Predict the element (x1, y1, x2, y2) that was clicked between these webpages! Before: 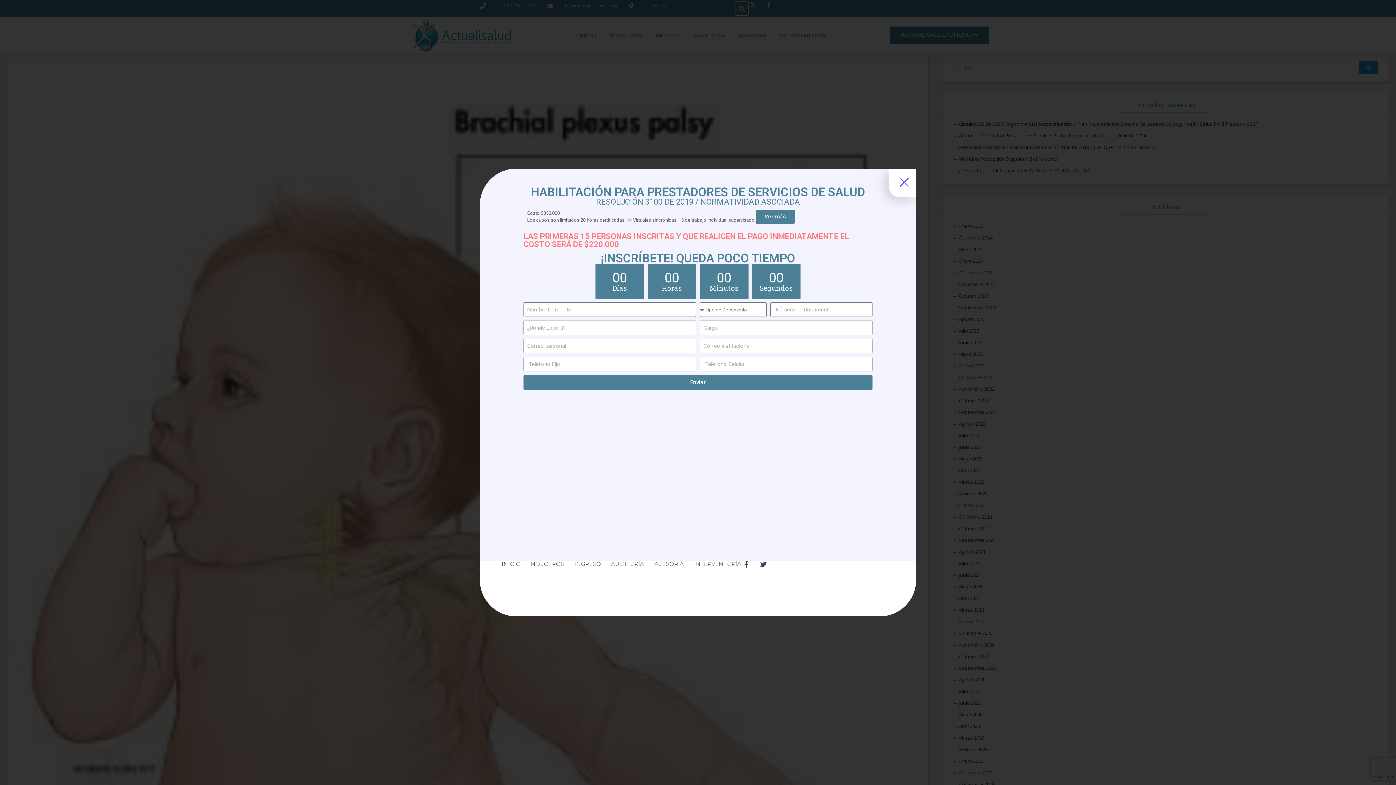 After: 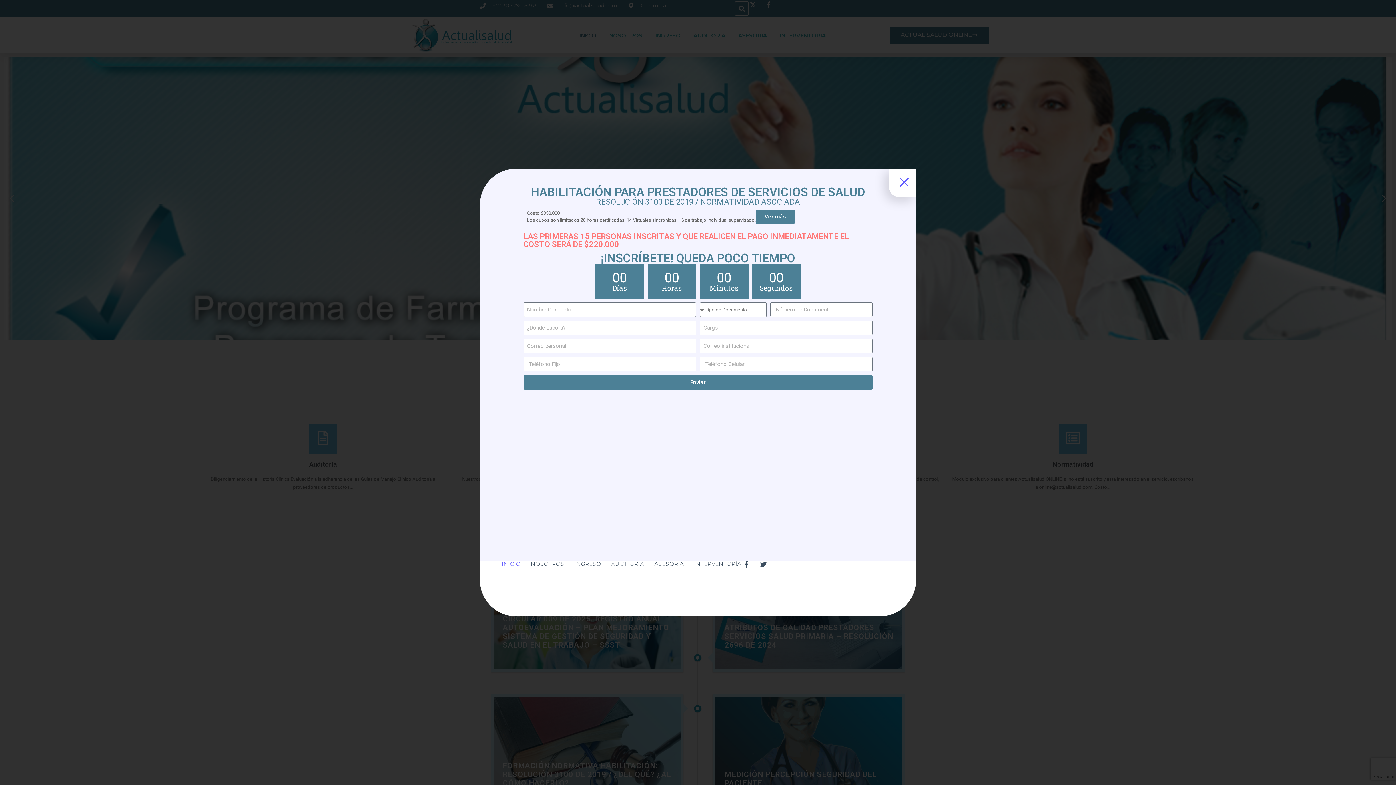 Action: bbox: (501, 561, 520, 567) label: INICIO